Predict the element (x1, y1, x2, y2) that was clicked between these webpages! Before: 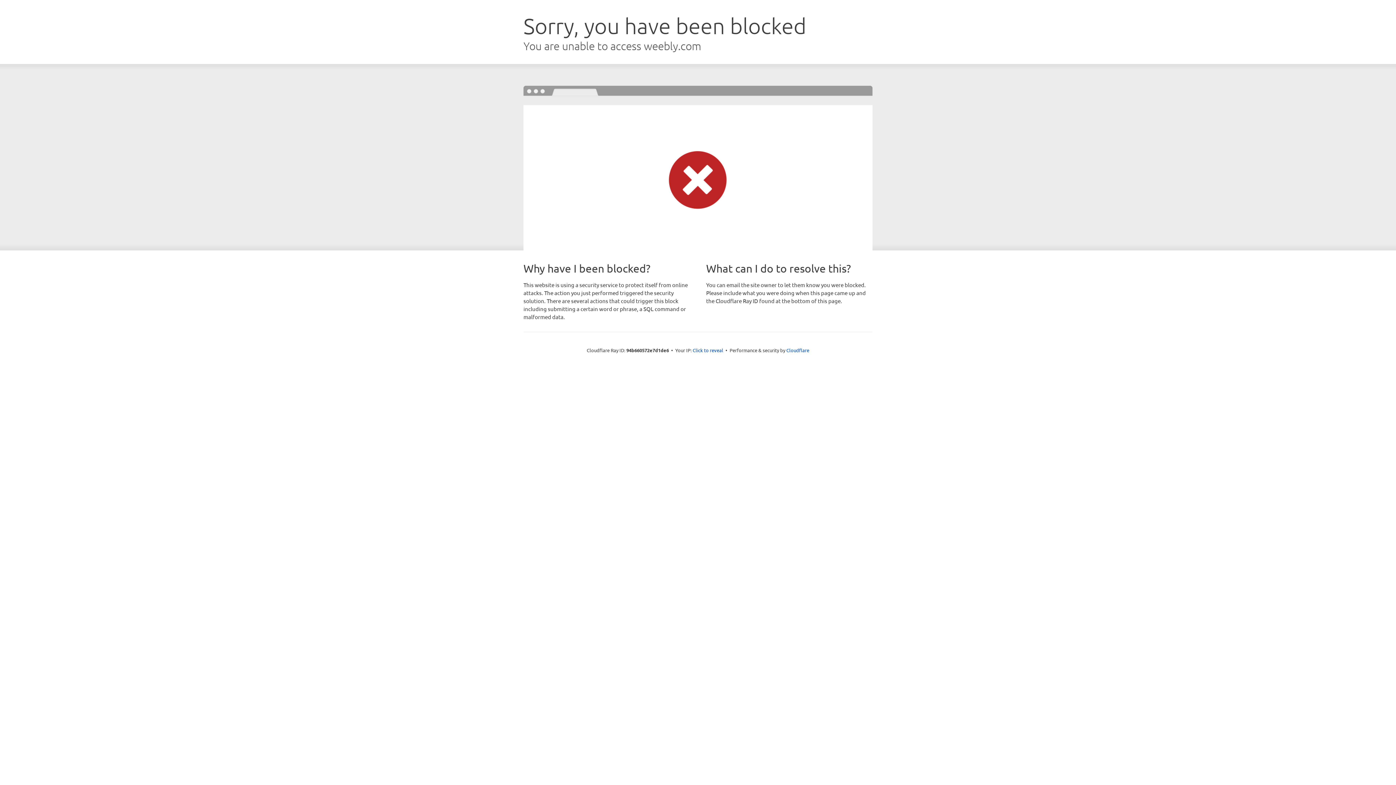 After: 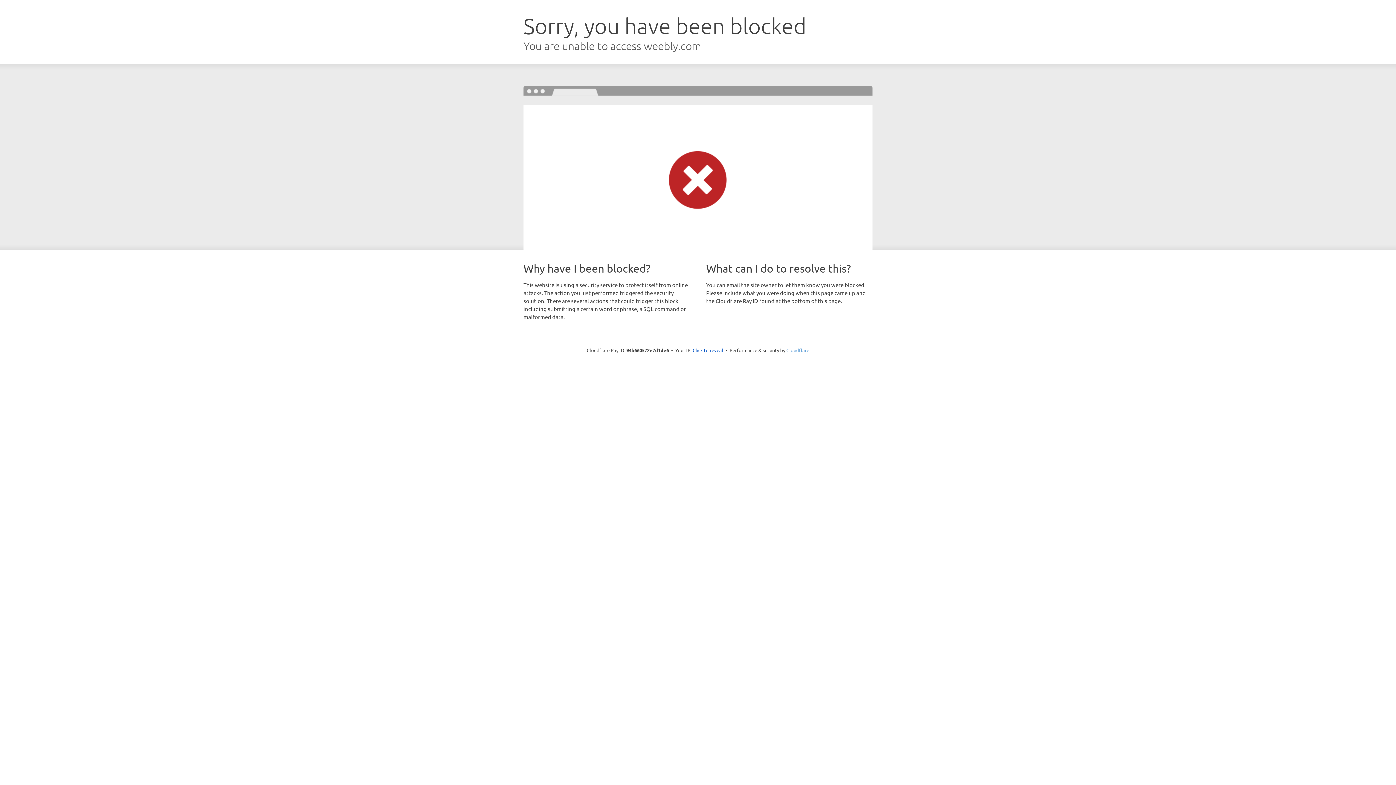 Action: label: Cloudflare bbox: (786, 347, 809, 353)